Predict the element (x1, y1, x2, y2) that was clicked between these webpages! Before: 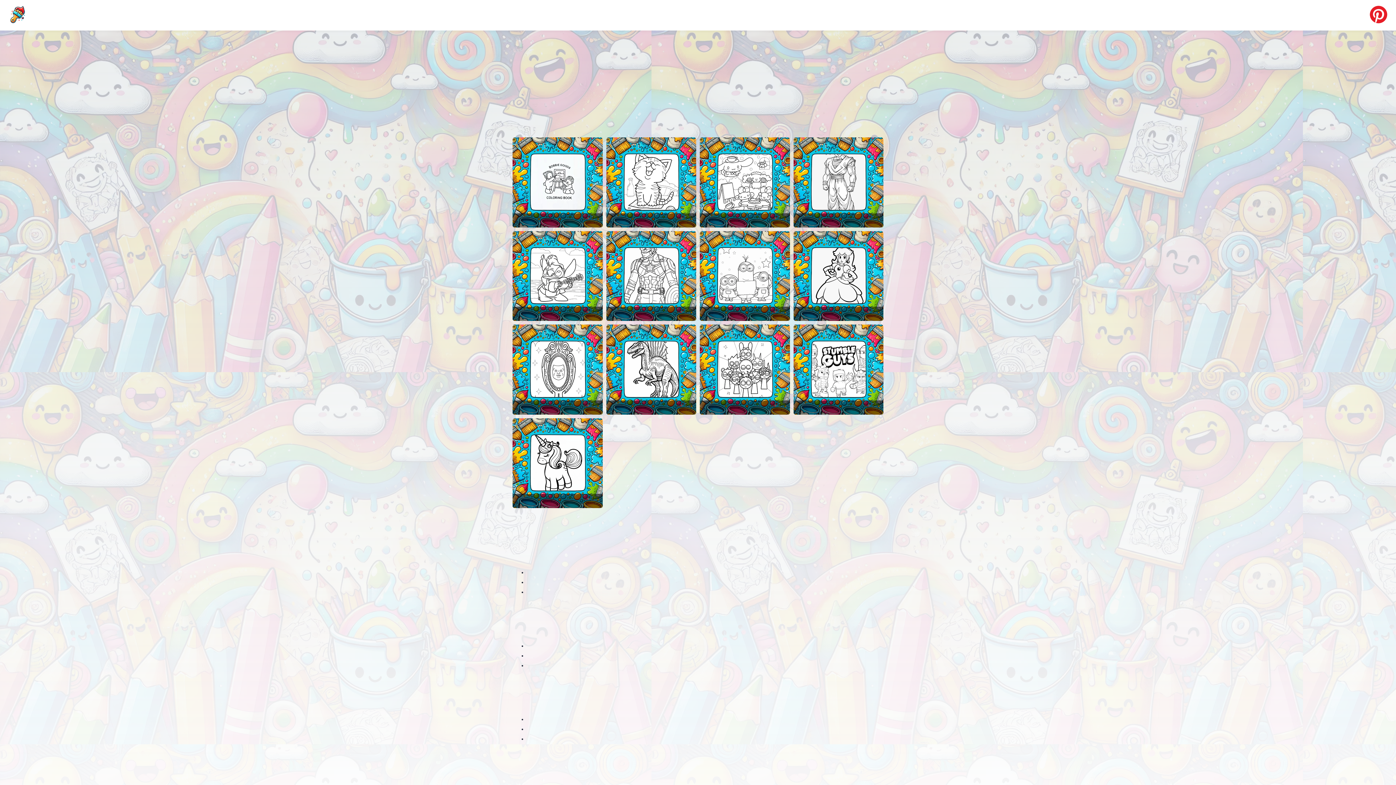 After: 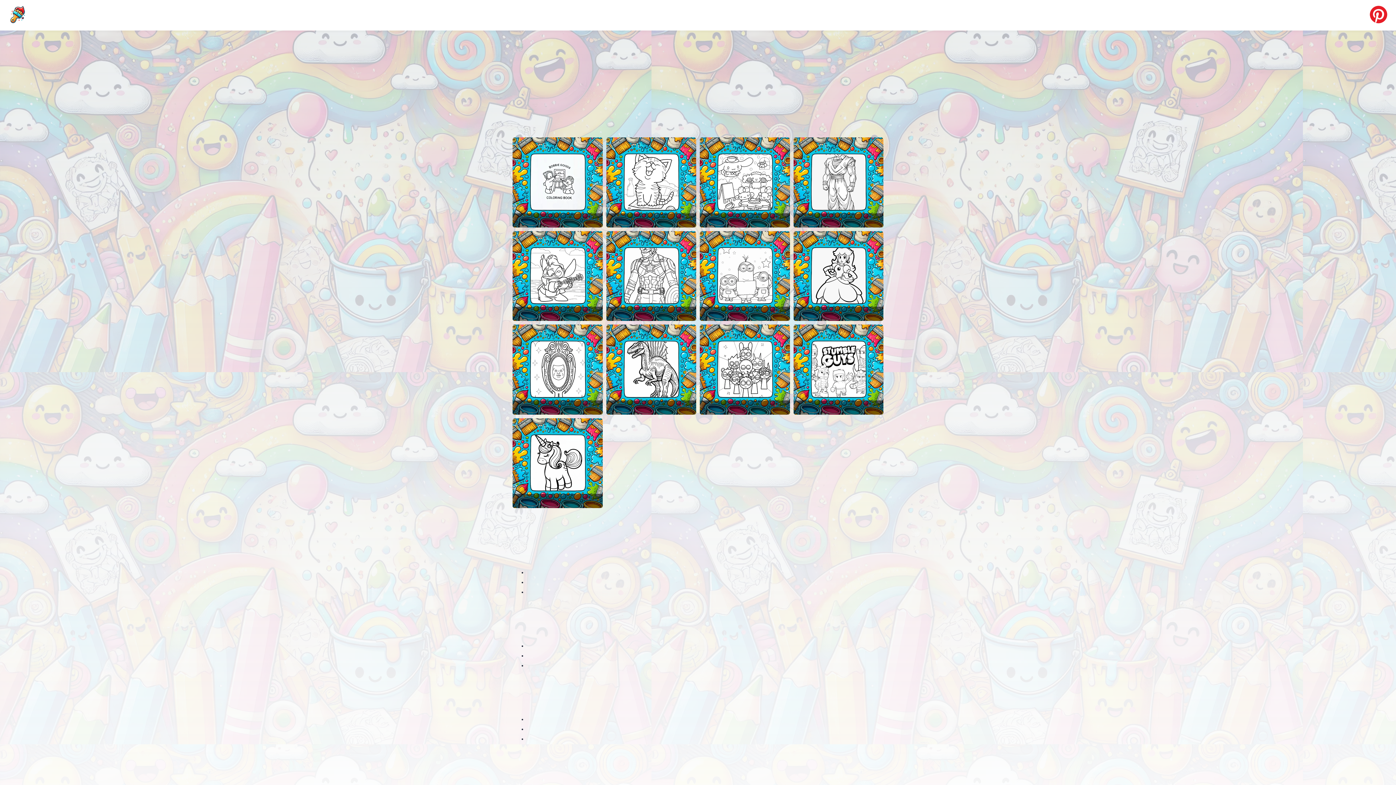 Action: bbox: (606, 324, 696, 414) label: Spinosaurus